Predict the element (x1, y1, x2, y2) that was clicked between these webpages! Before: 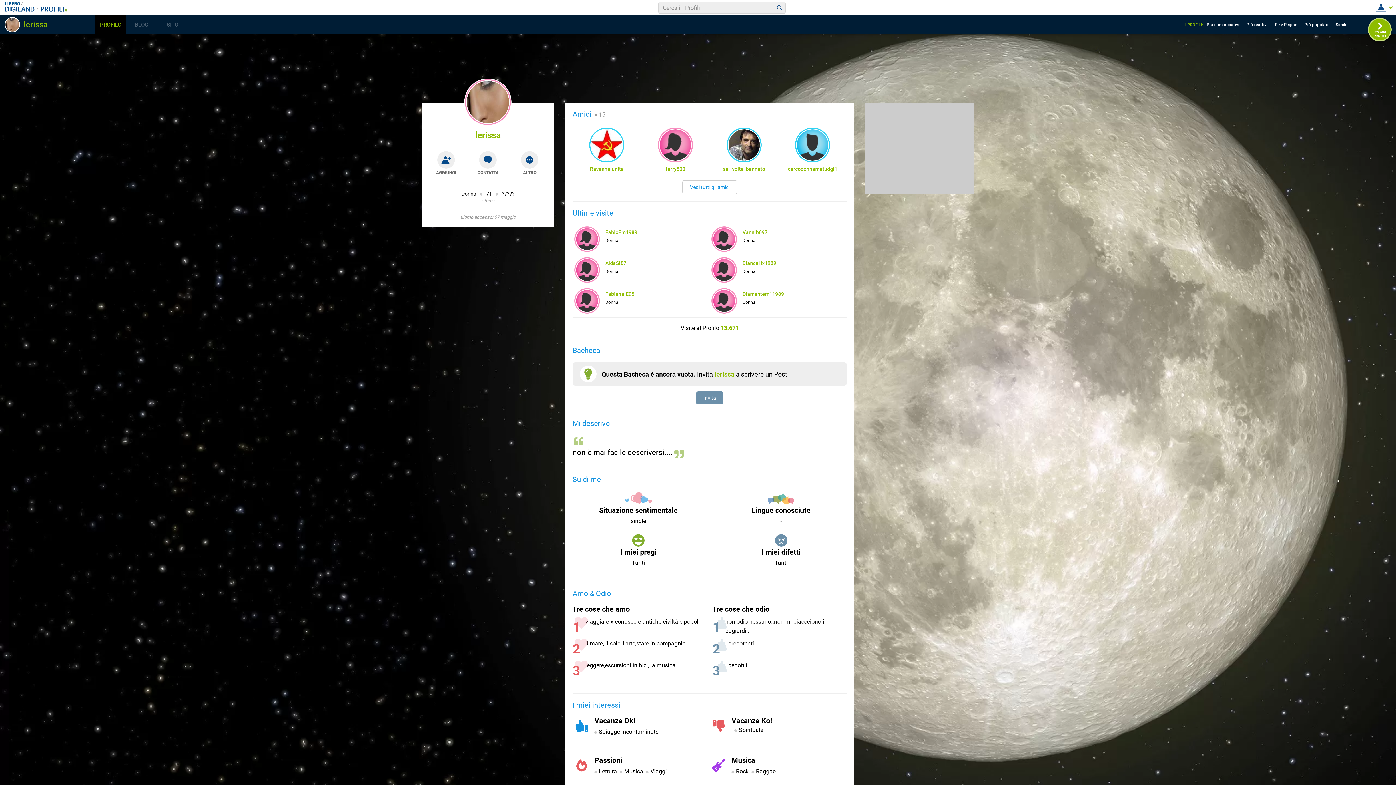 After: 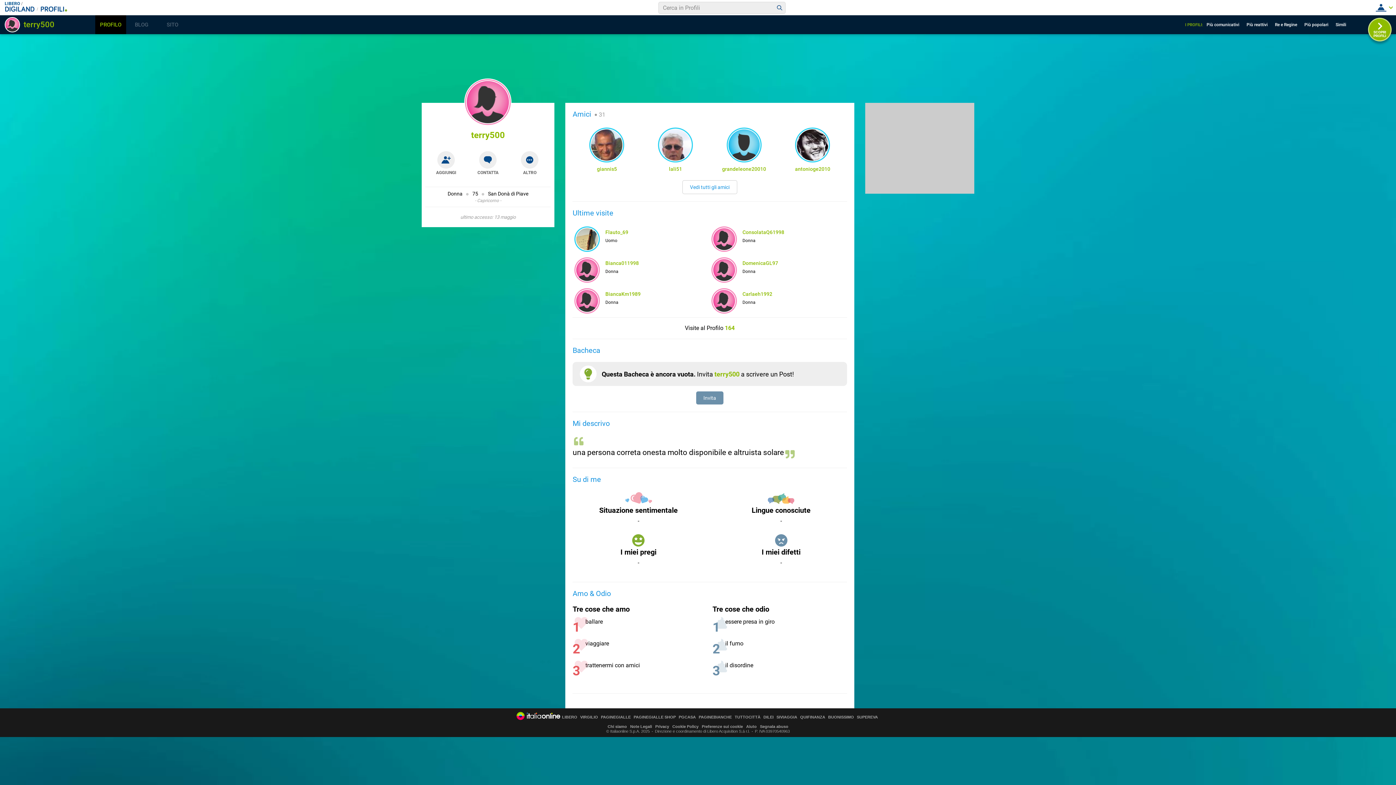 Action: label: terry500 bbox: (645, 166, 706, 172)